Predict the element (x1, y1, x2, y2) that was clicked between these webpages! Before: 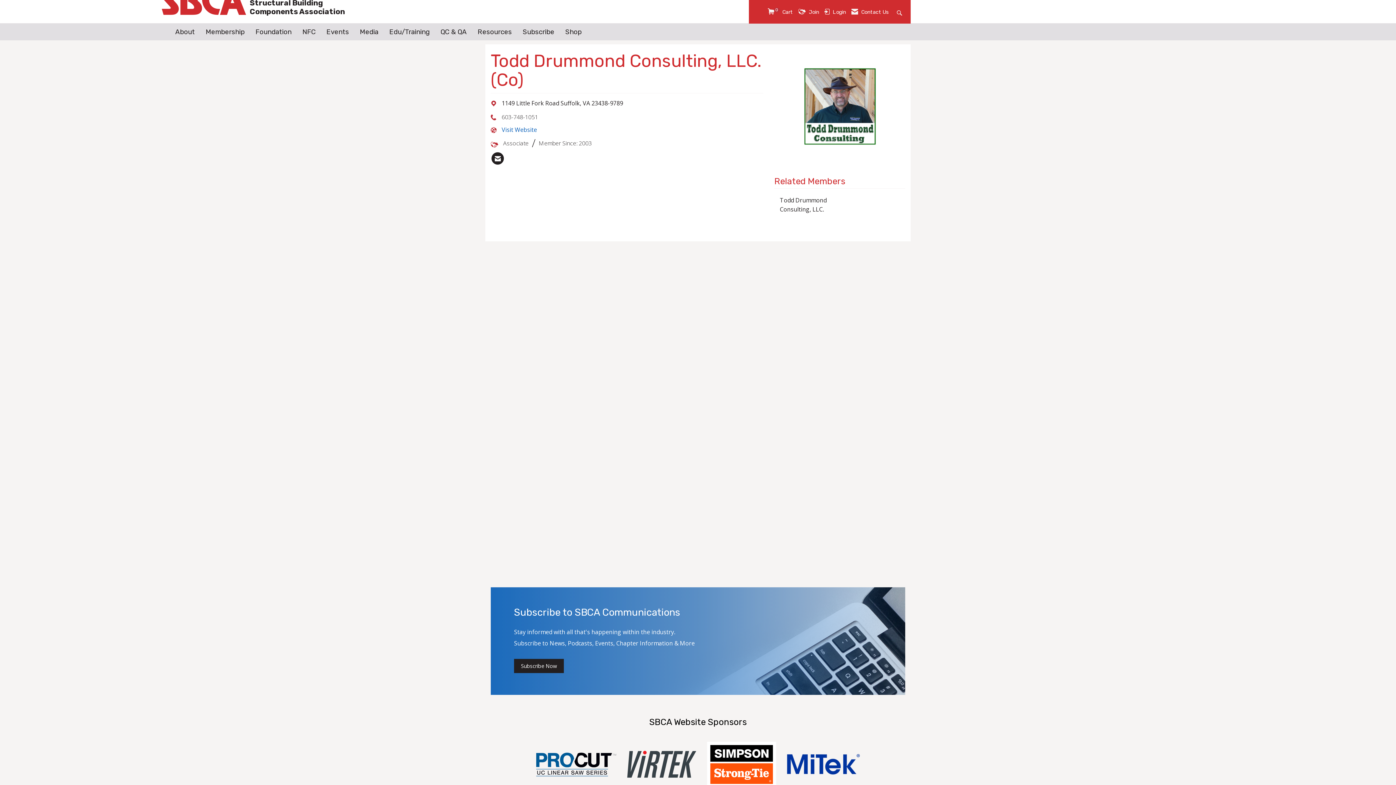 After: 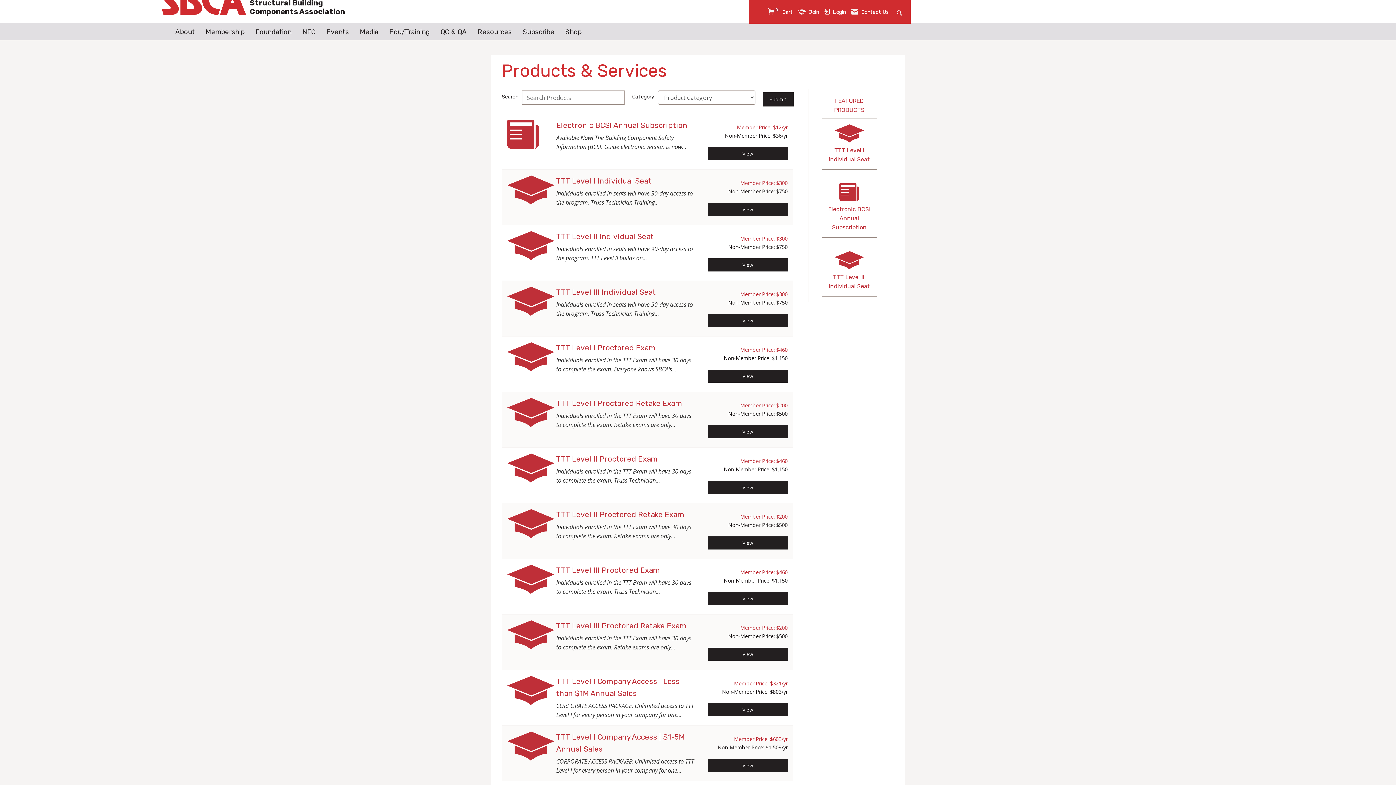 Action: label: View Cart bbox: (768, 8, 793, 16)